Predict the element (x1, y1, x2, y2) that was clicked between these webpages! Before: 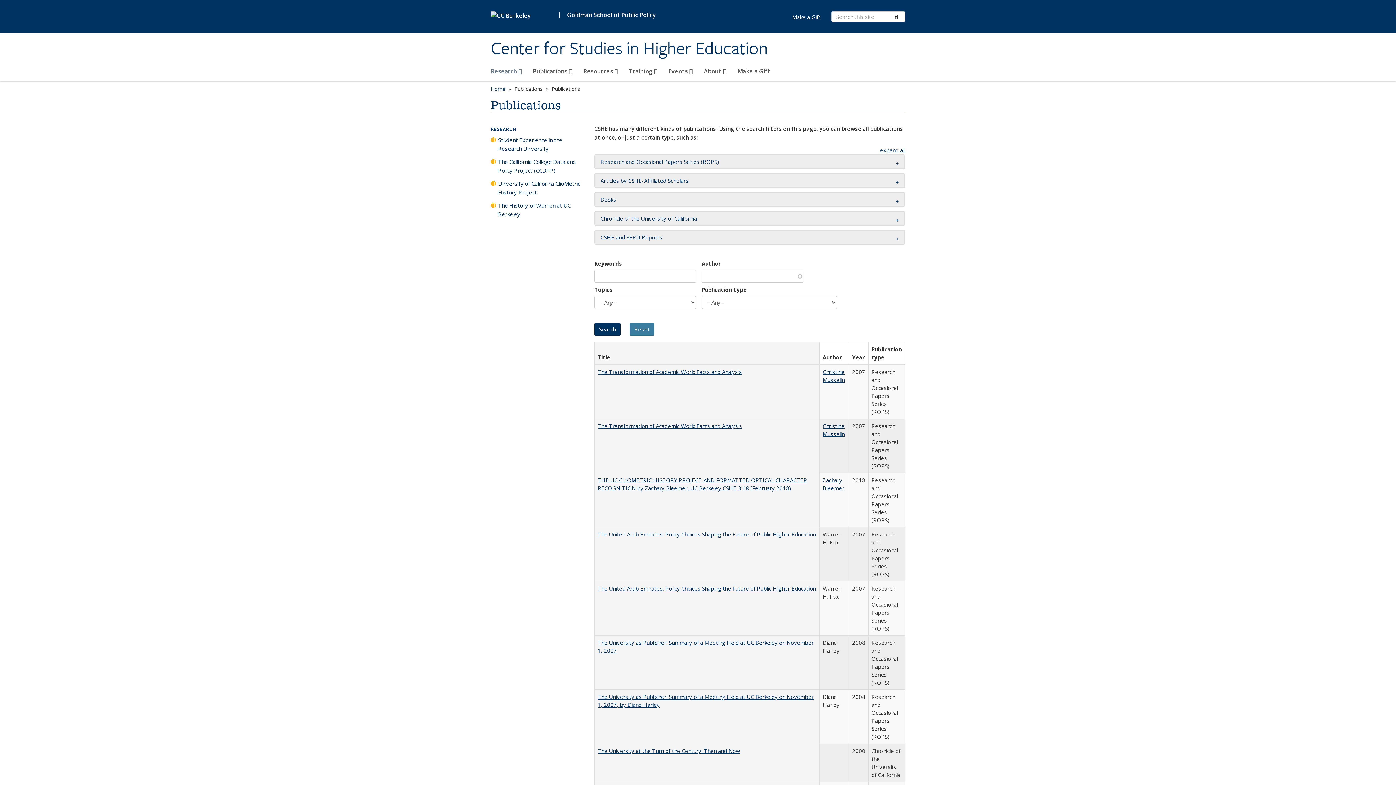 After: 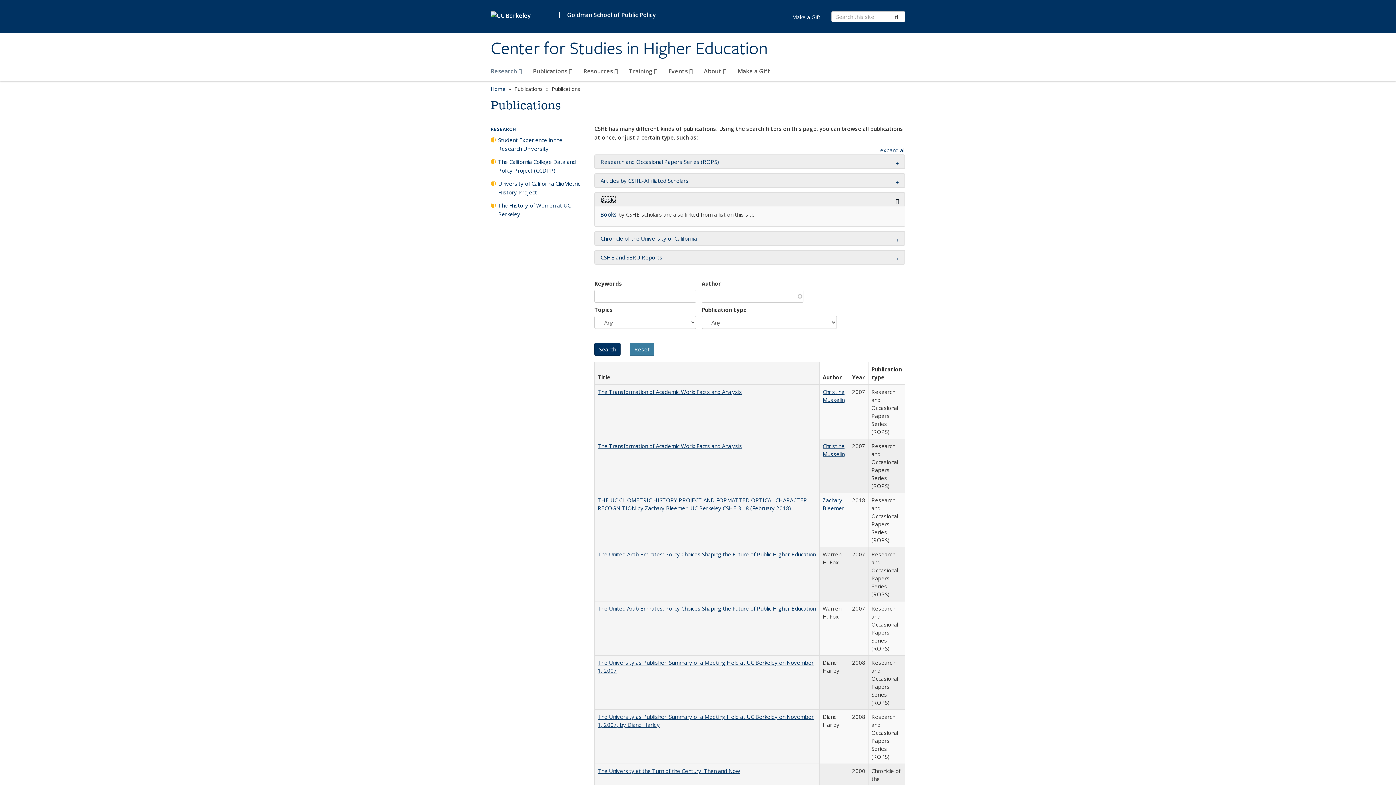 Action: bbox: (600, 196, 616, 203) label: Books